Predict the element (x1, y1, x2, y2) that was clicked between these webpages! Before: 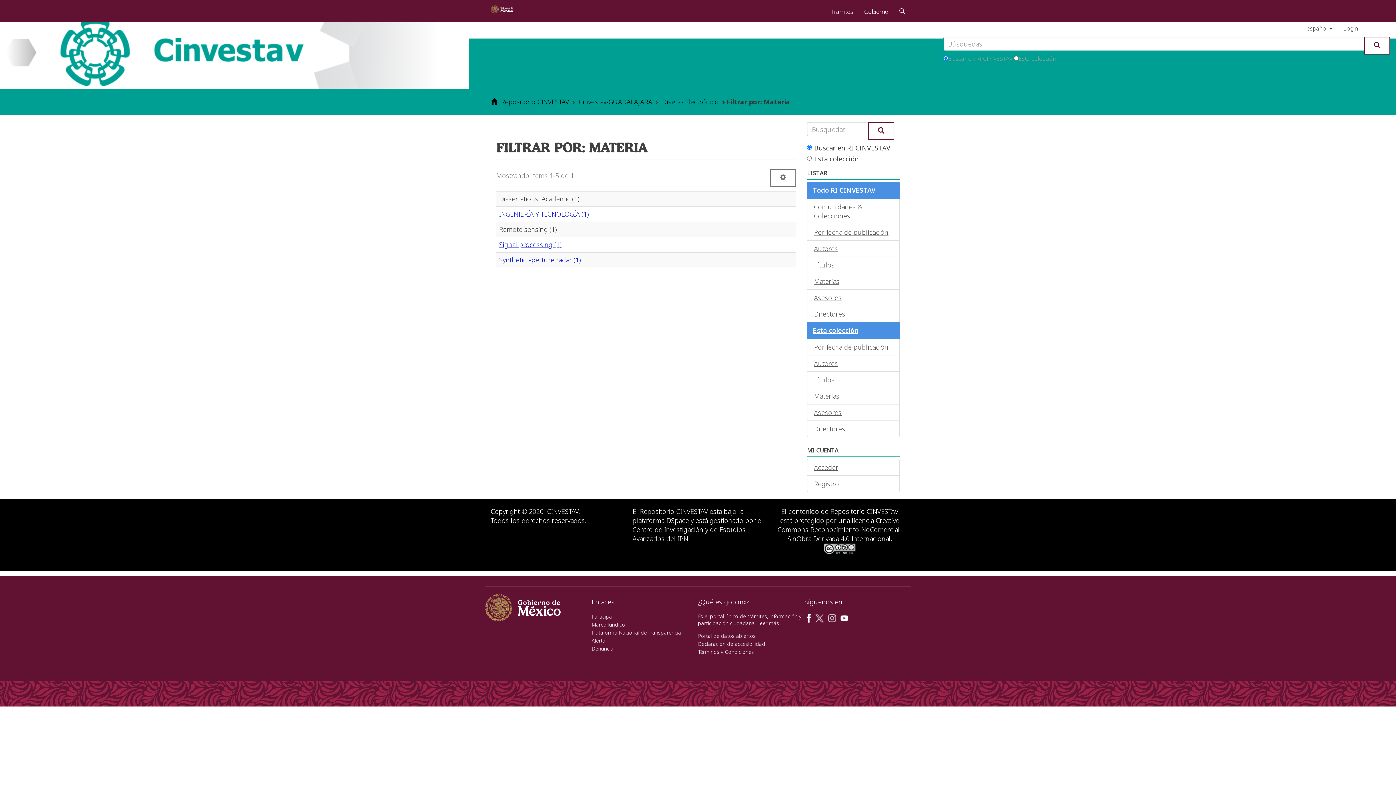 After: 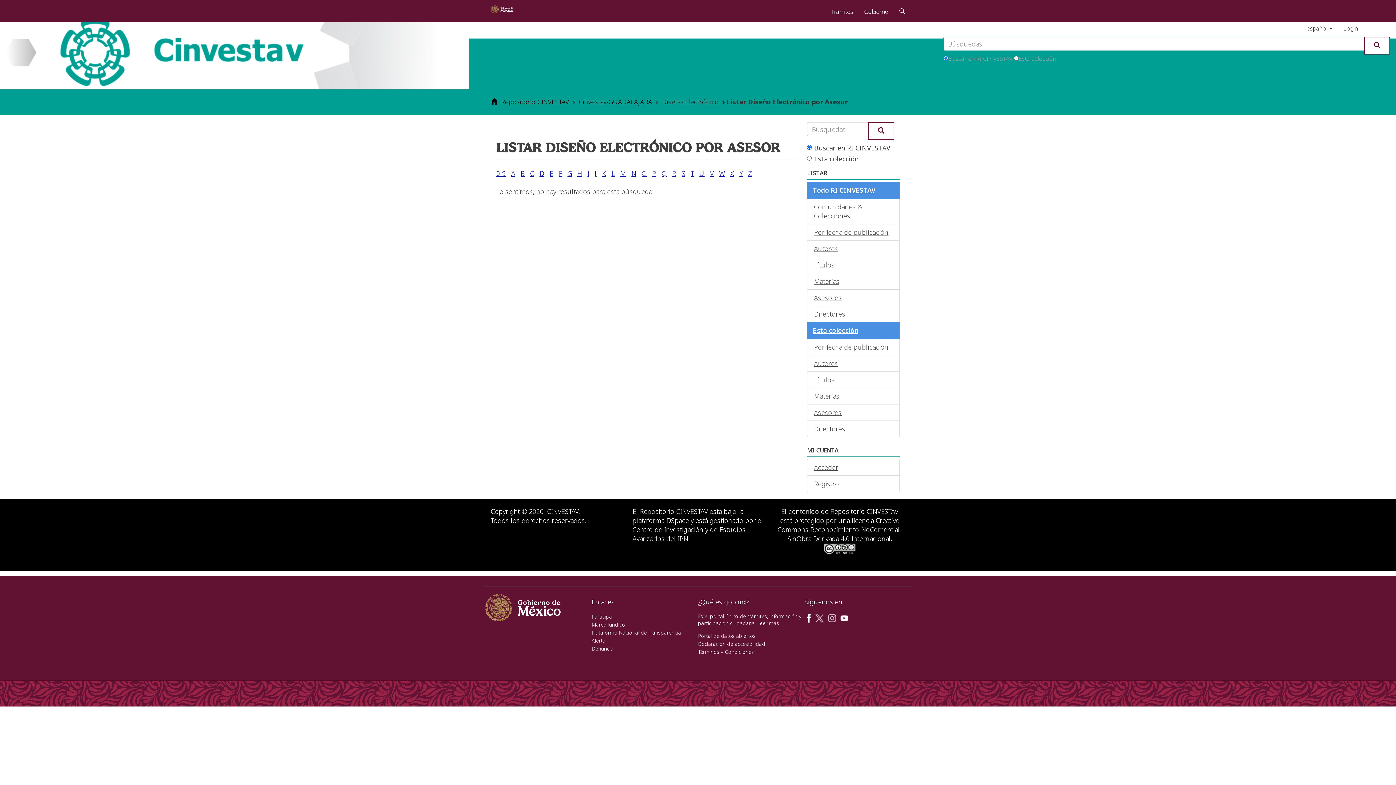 Action: bbox: (807, 404, 900, 421) label: Asesores